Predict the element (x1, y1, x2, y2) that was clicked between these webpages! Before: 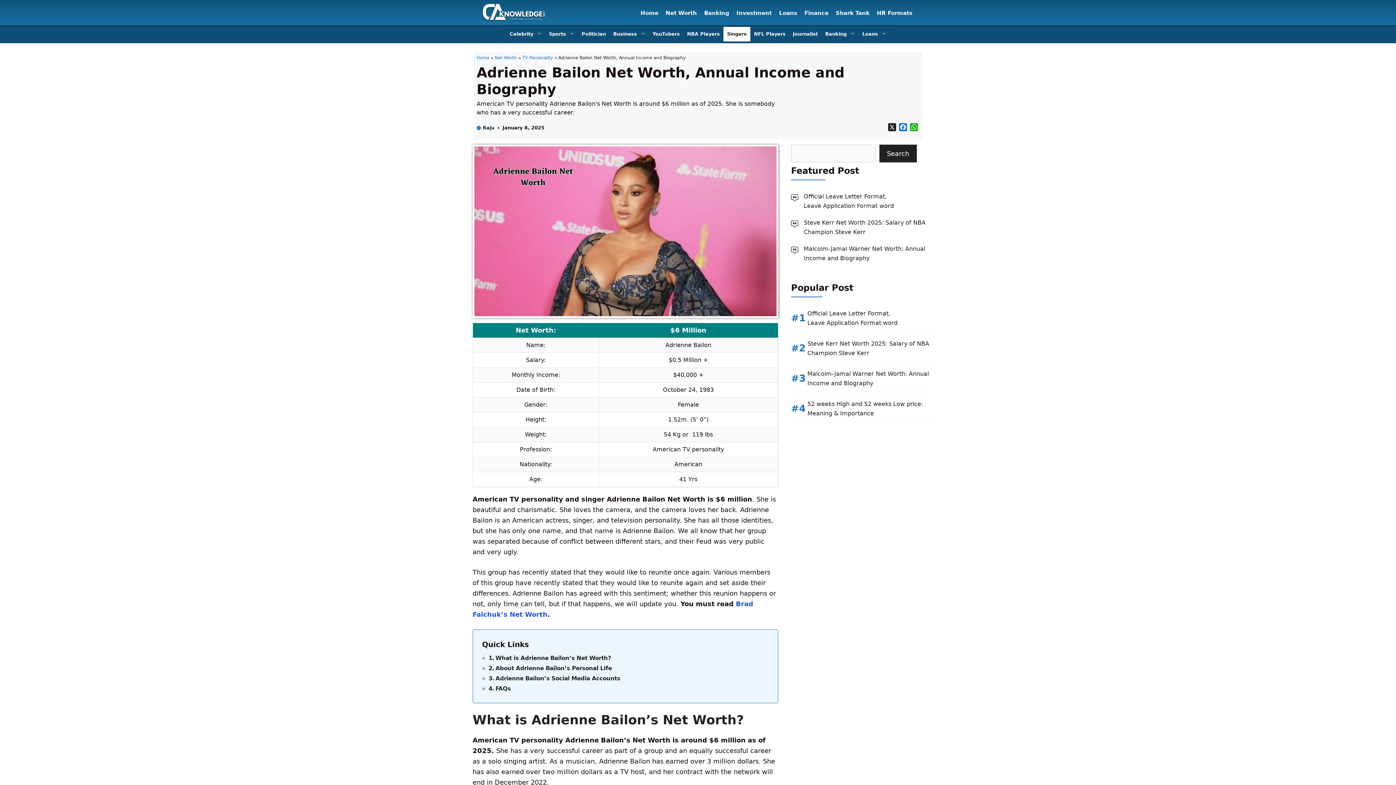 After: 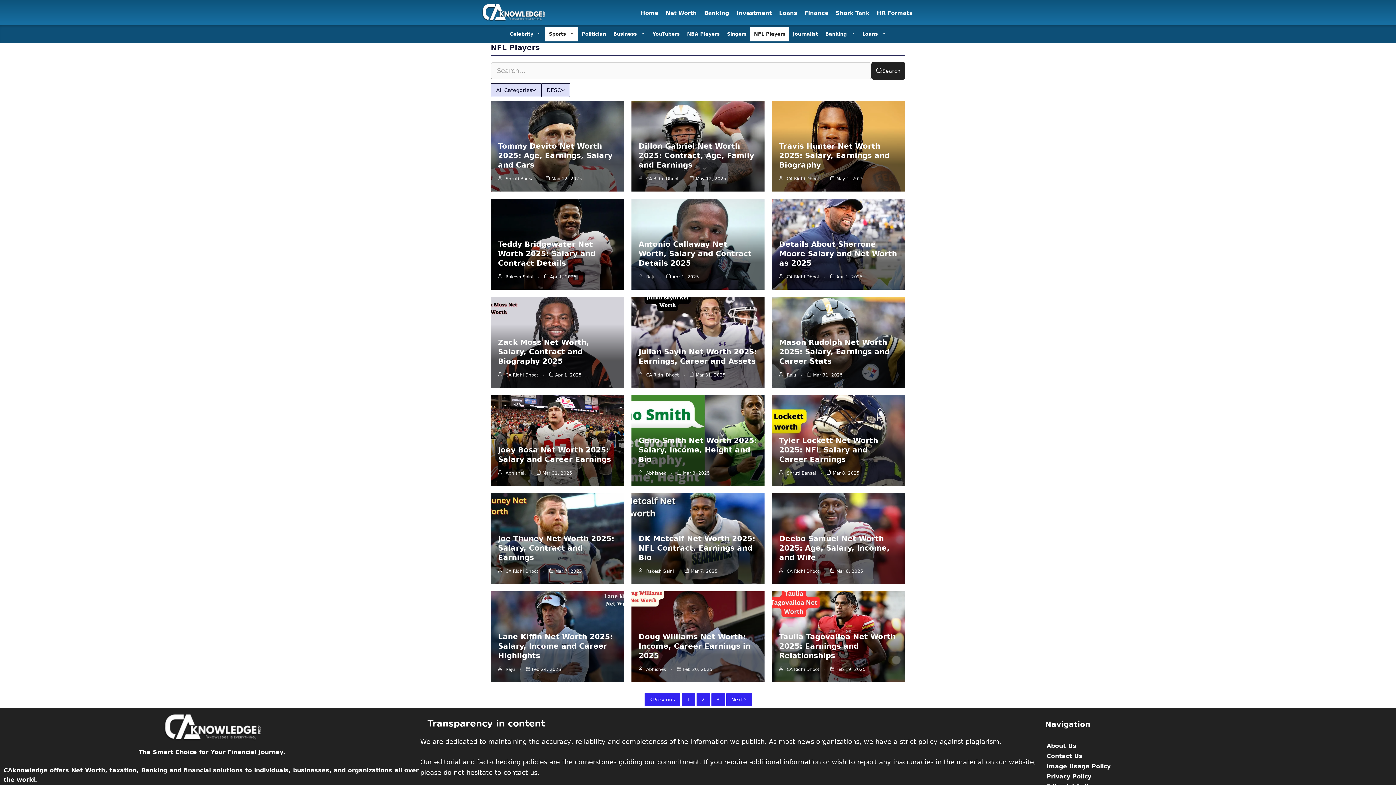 Action: bbox: (750, 26, 789, 41) label: NFL Players